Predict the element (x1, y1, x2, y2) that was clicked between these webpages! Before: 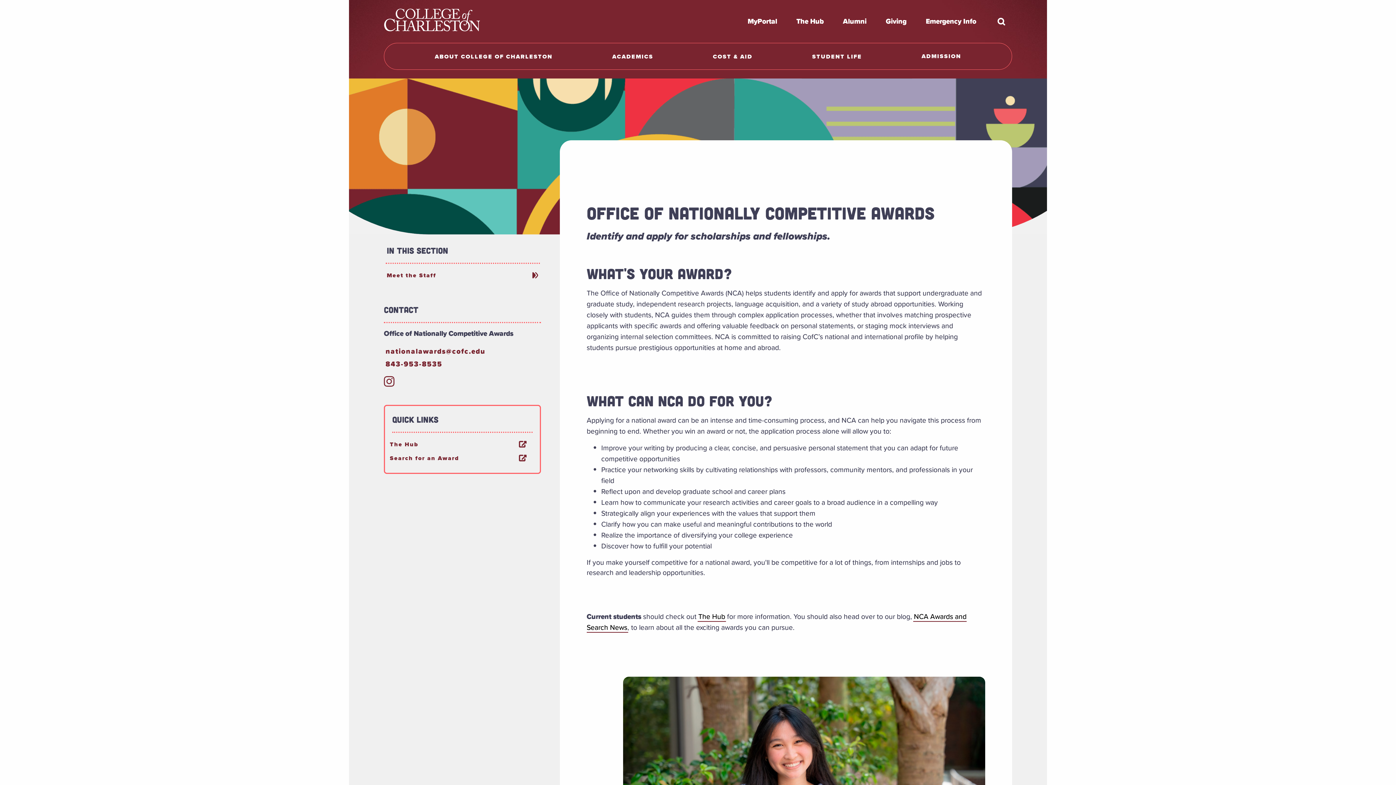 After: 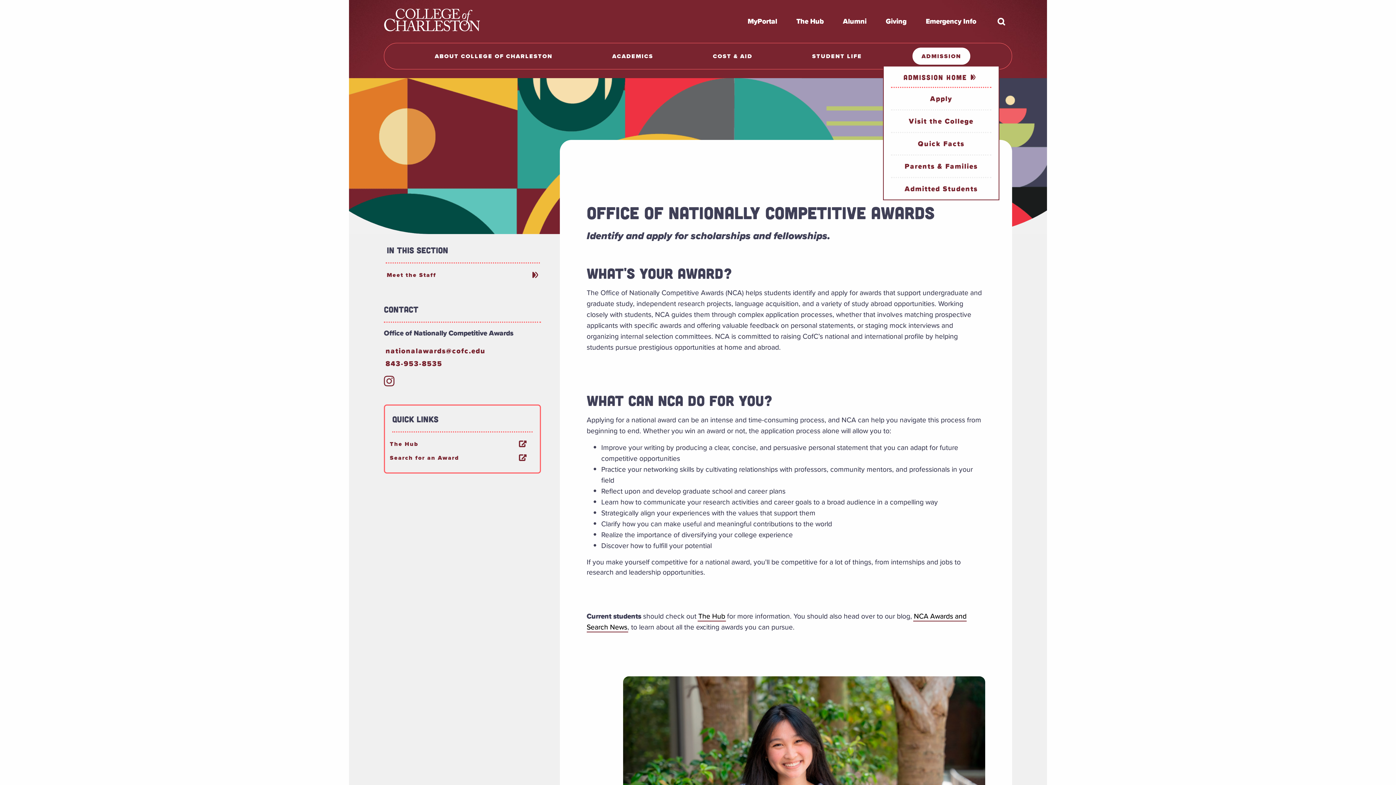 Action: label: ADMISSION bbox: (912, 47, 970, 65)